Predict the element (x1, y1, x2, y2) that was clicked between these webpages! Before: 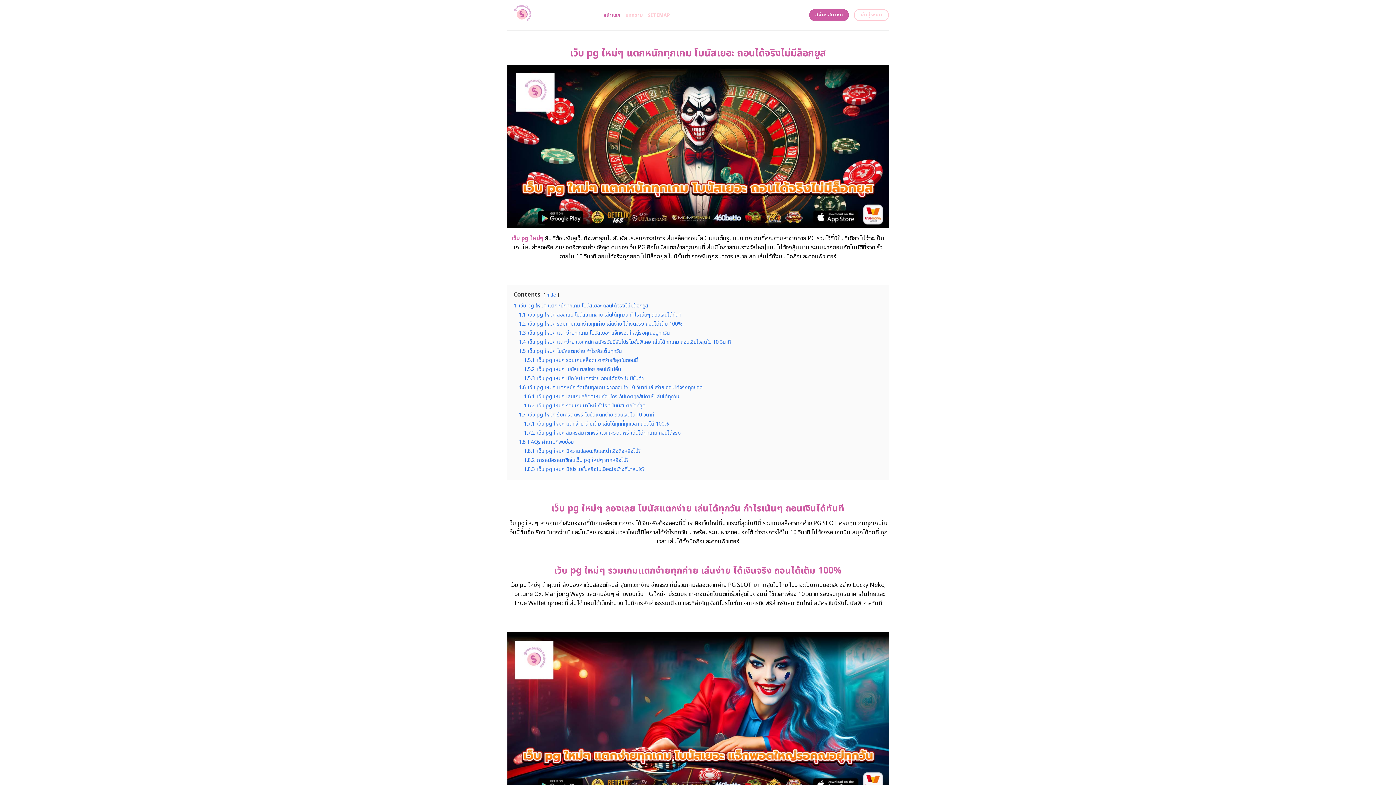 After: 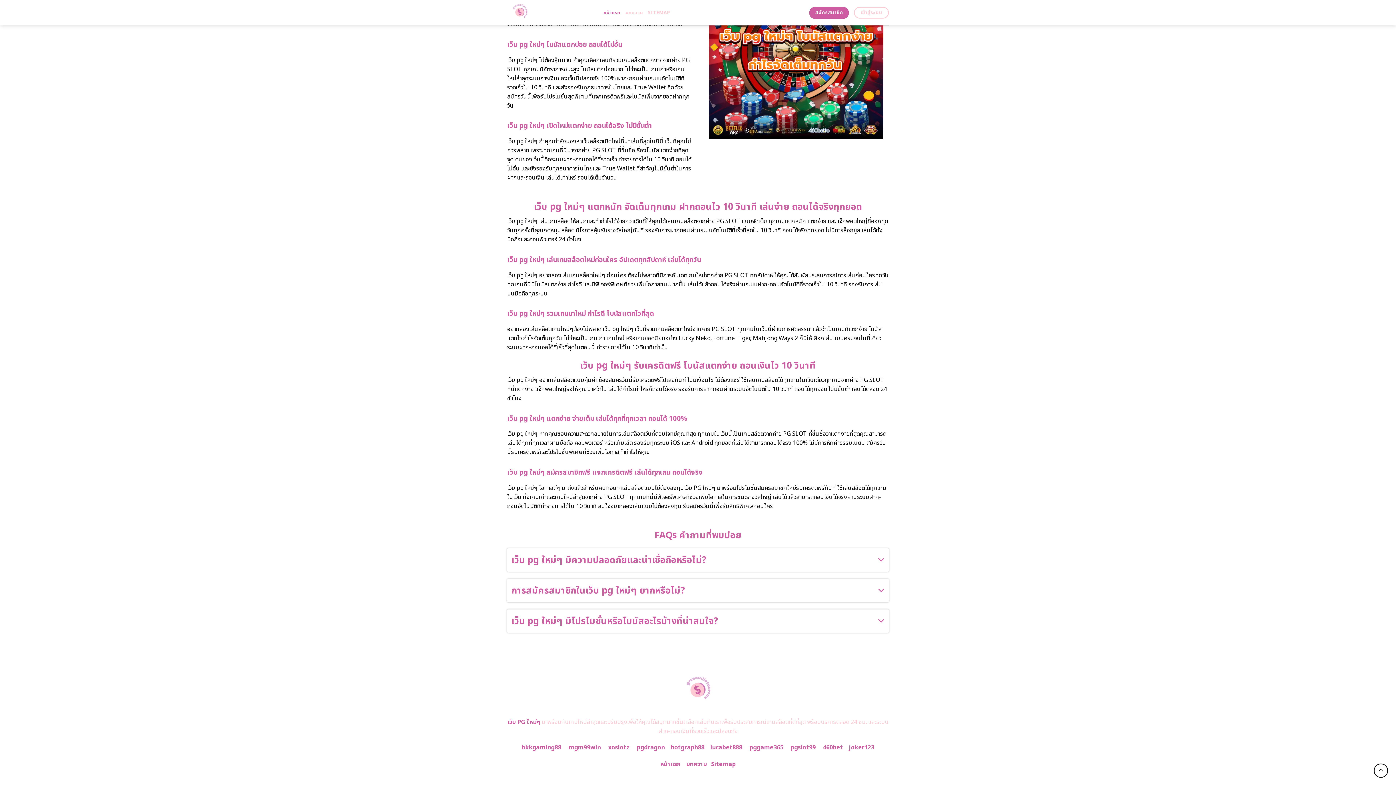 Action: bbox: (524, 420, 669, 428) label: 1.7.1 เว็บ pg ใหม่ๆ แตกง่าย จ่ายเต็ม เล่นได้ทุกที่ทุกเวลา ถอนได้ 100%